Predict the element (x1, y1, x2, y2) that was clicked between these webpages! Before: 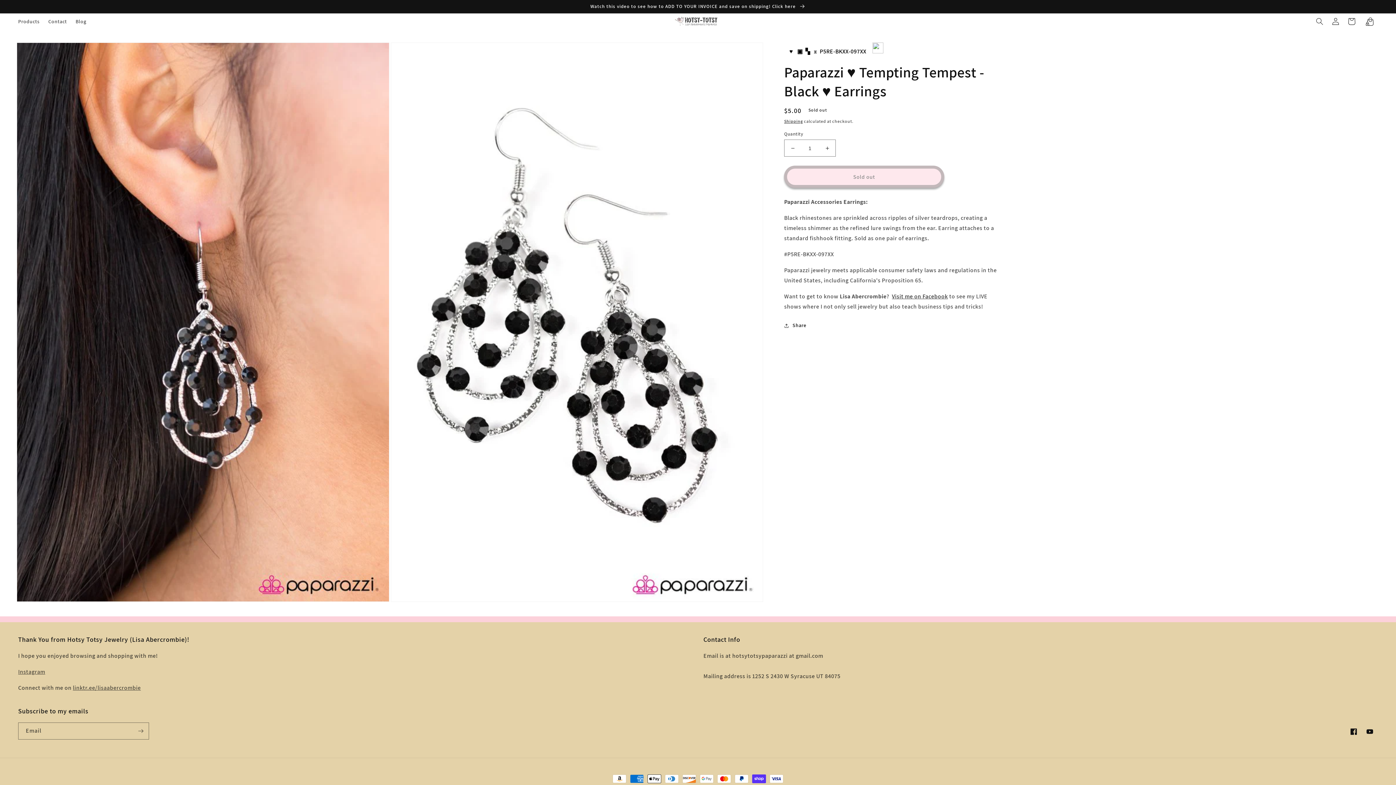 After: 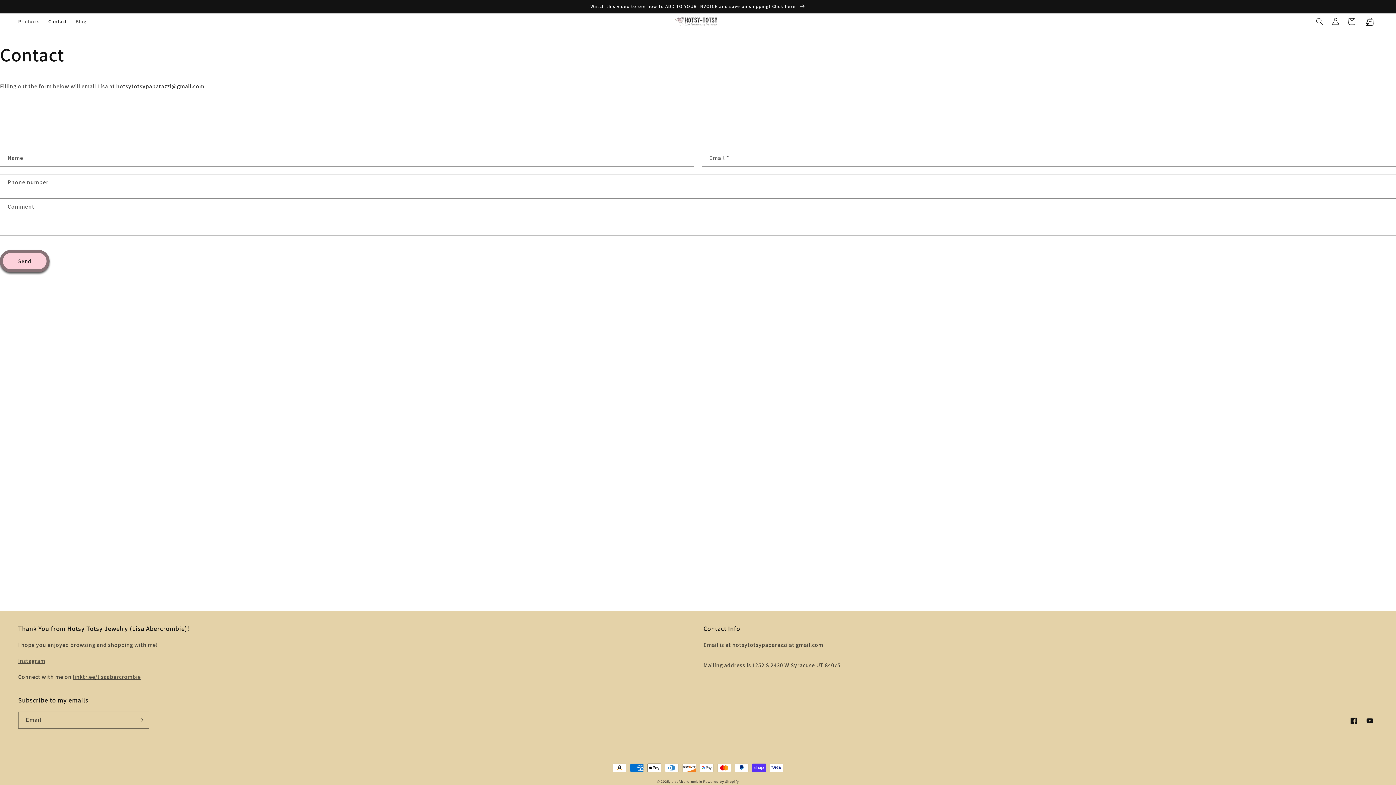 Action: label: Contact bbox: (43, 13, 71, 29)